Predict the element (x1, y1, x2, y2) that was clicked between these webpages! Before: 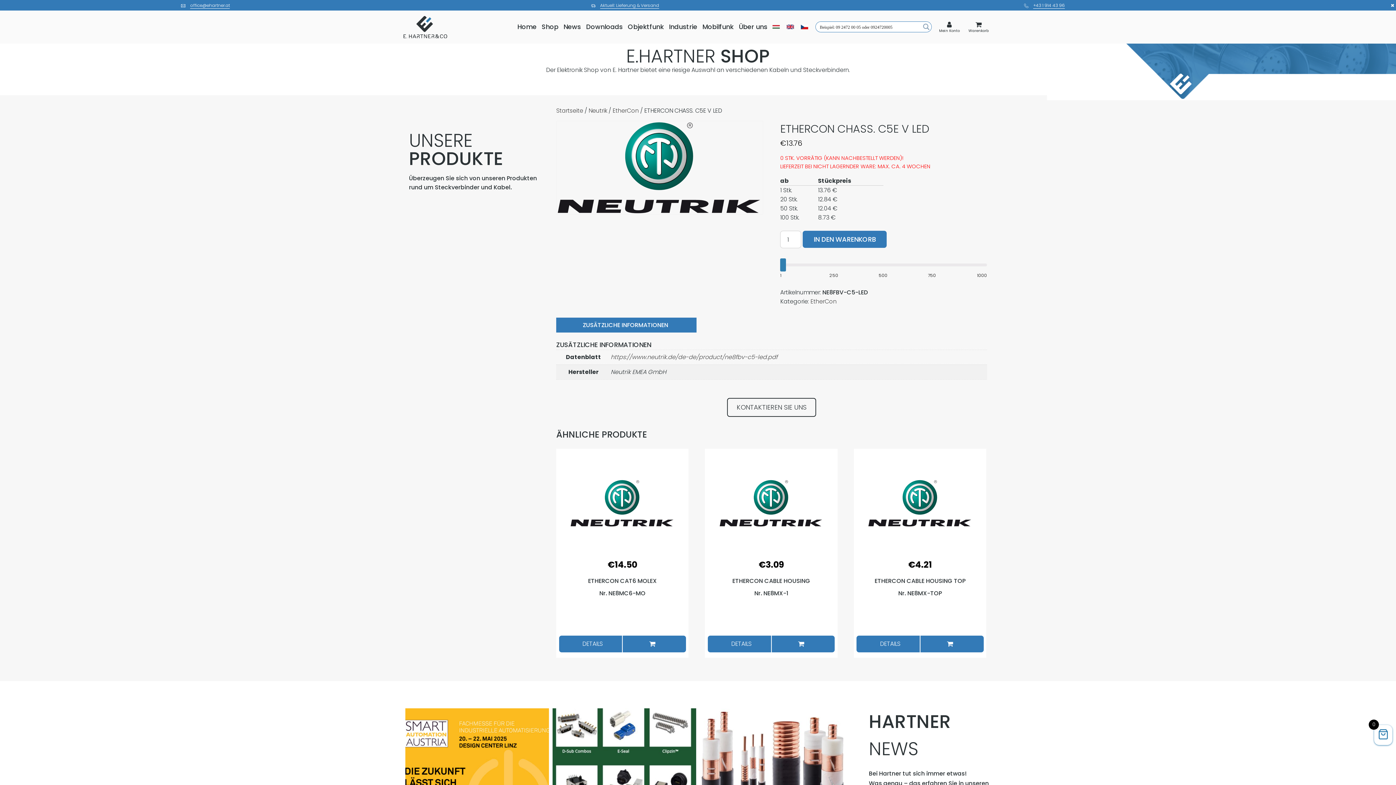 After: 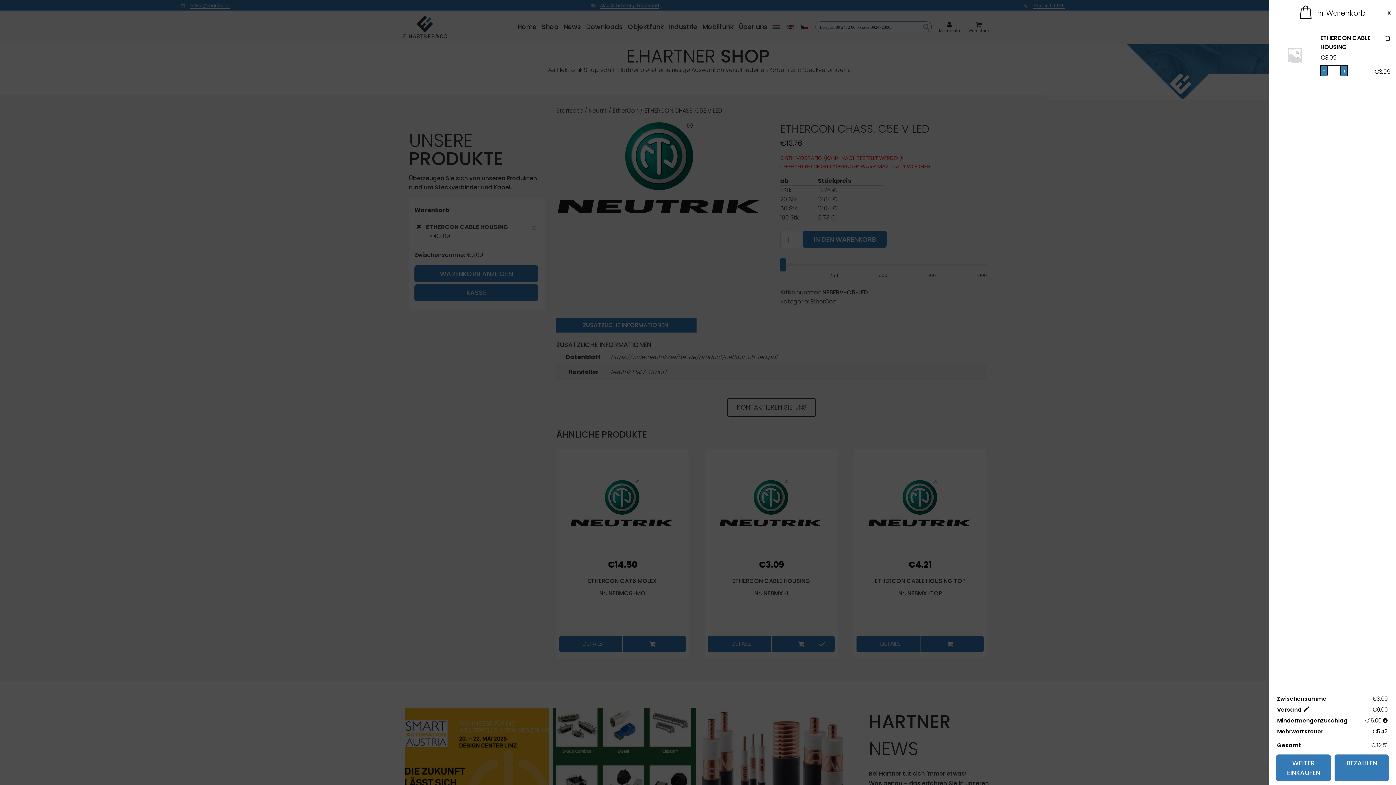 Action: bbox: (771, 639, 831, 649) label: In den Warenkorb legen: „ETHERCON CABLE HOUSING“